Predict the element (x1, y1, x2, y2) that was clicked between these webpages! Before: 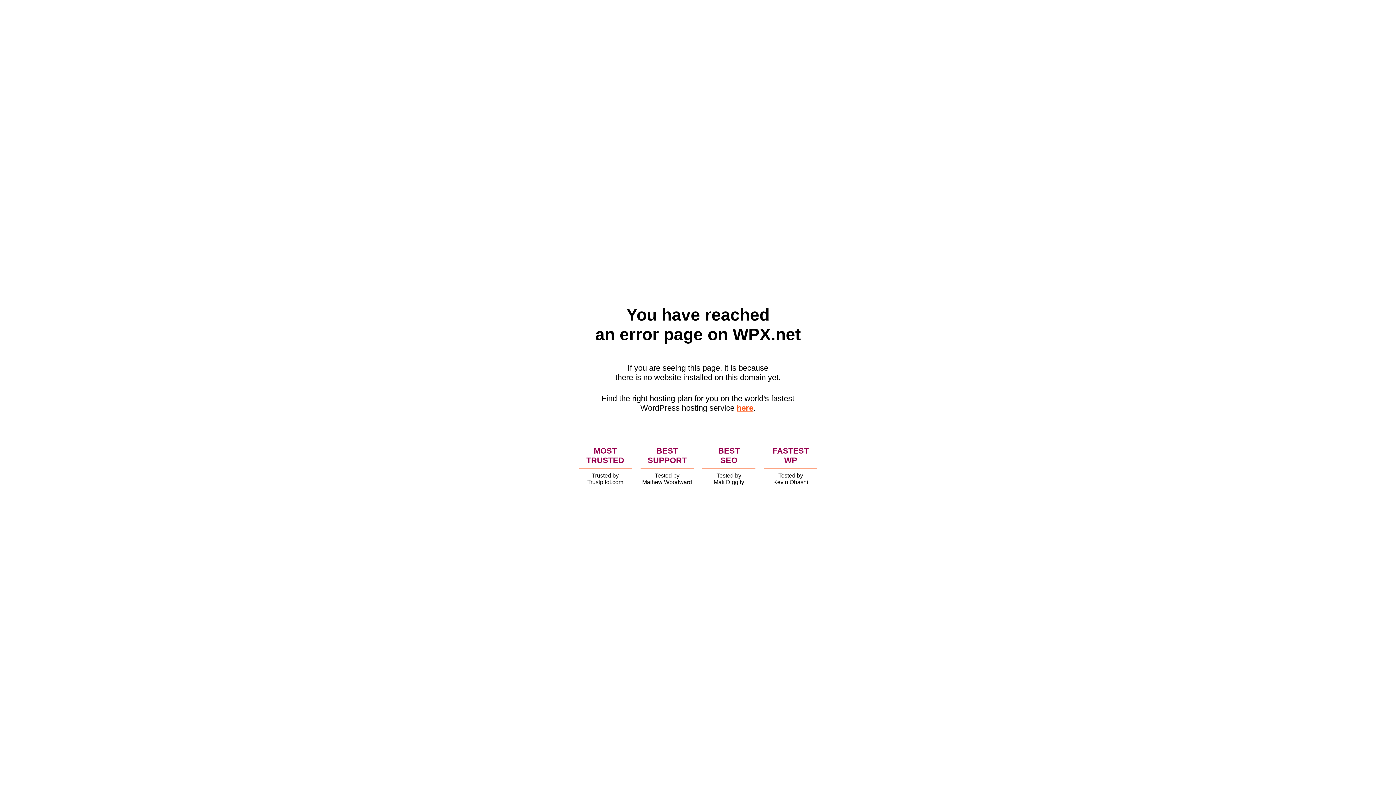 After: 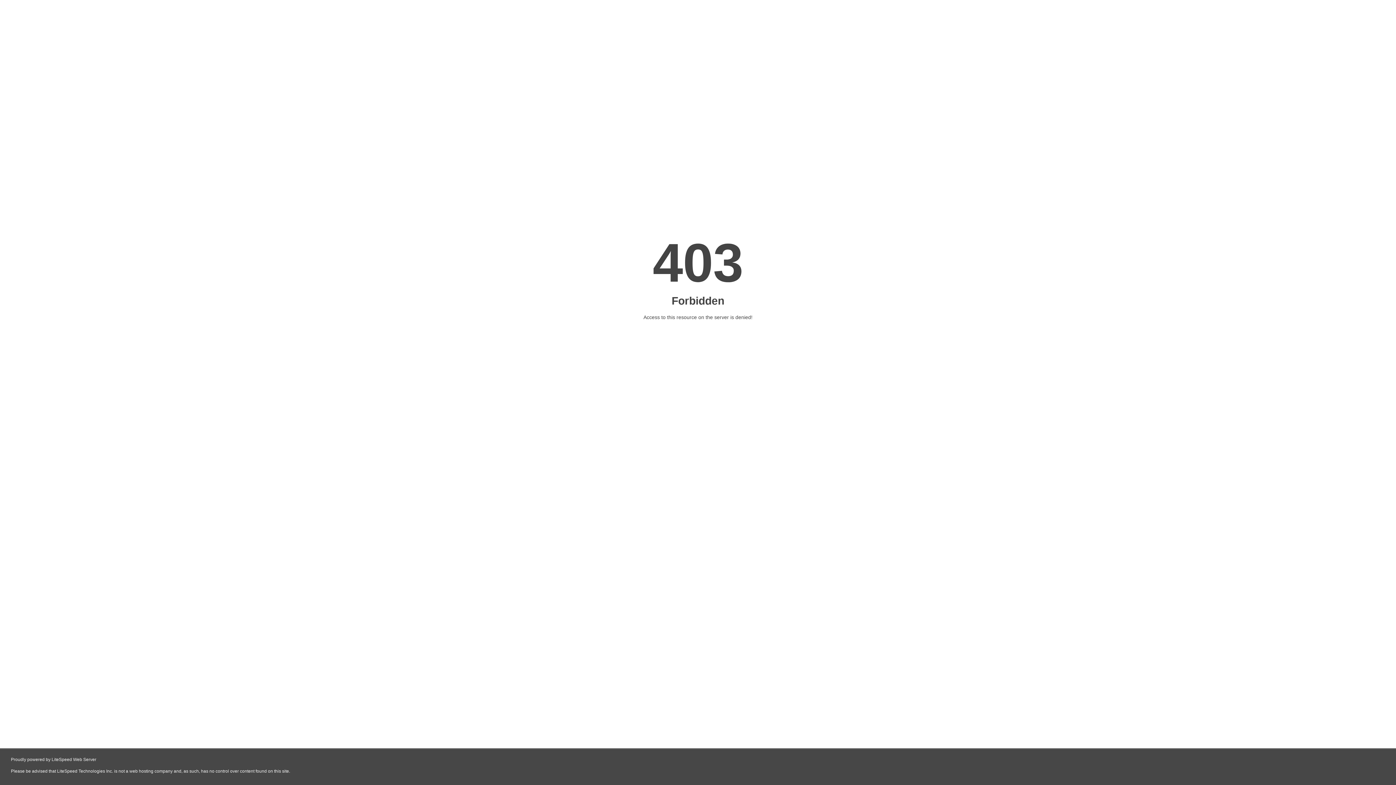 Action: label: here bbox: (736, 403, 753, 412)